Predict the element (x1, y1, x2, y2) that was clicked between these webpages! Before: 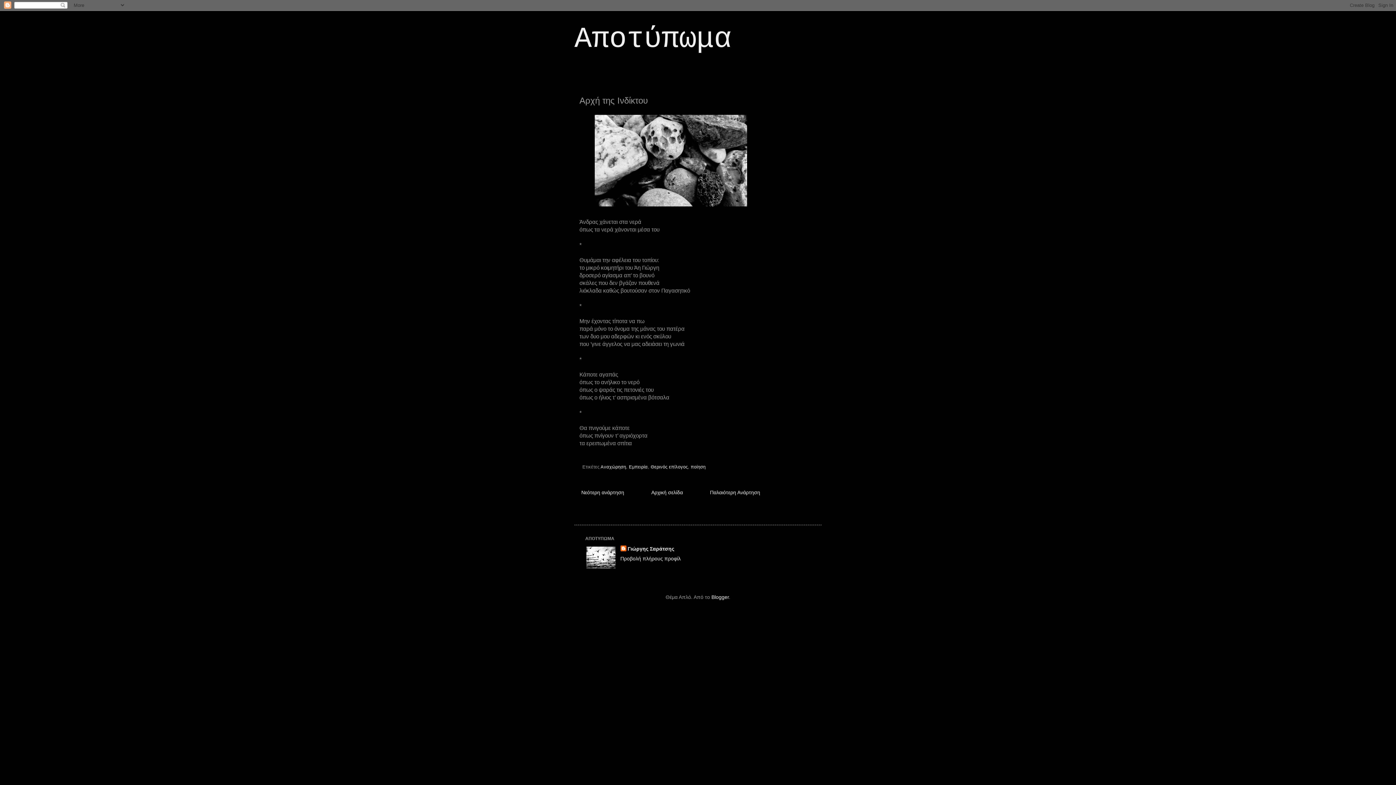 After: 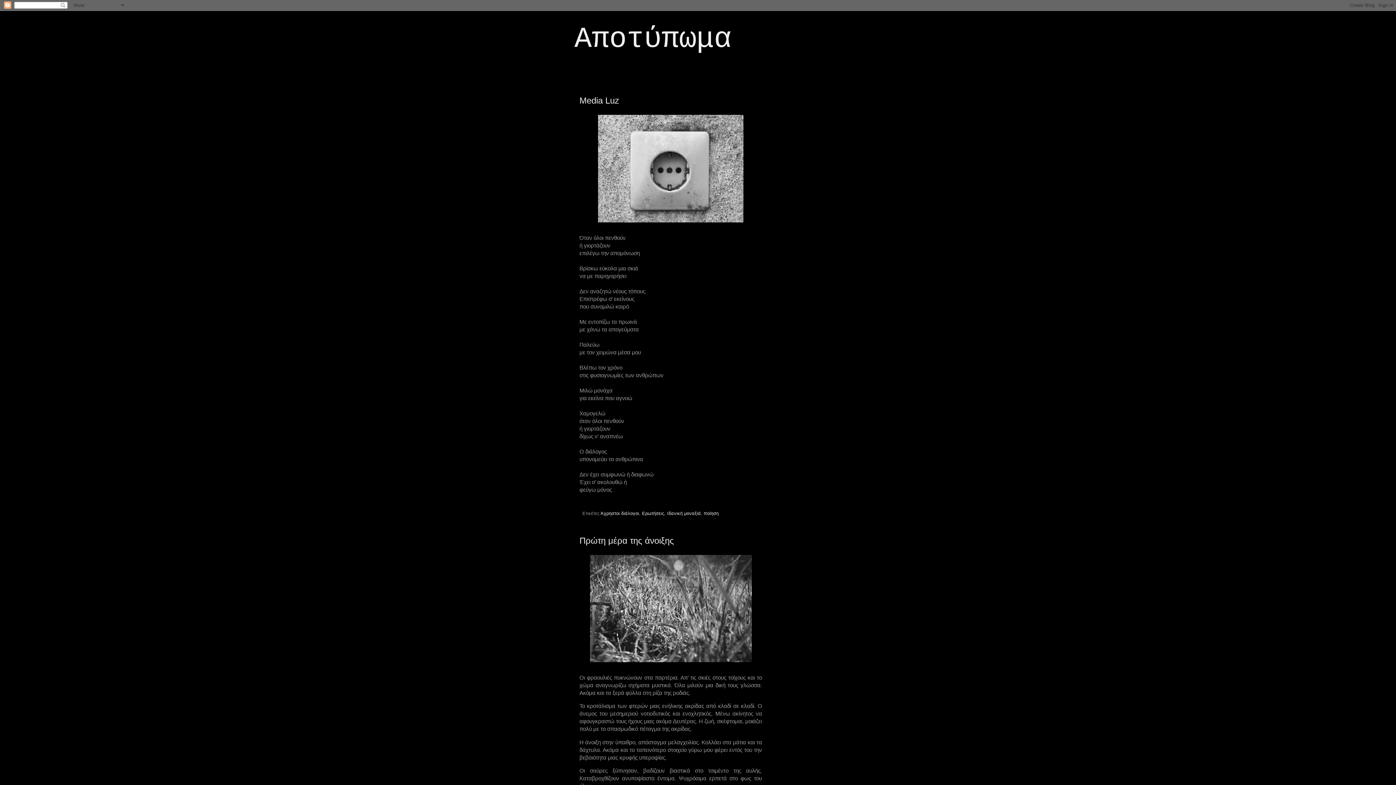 Action: label: Αποτύπωμα bbox: (574, 22, 731, 55)